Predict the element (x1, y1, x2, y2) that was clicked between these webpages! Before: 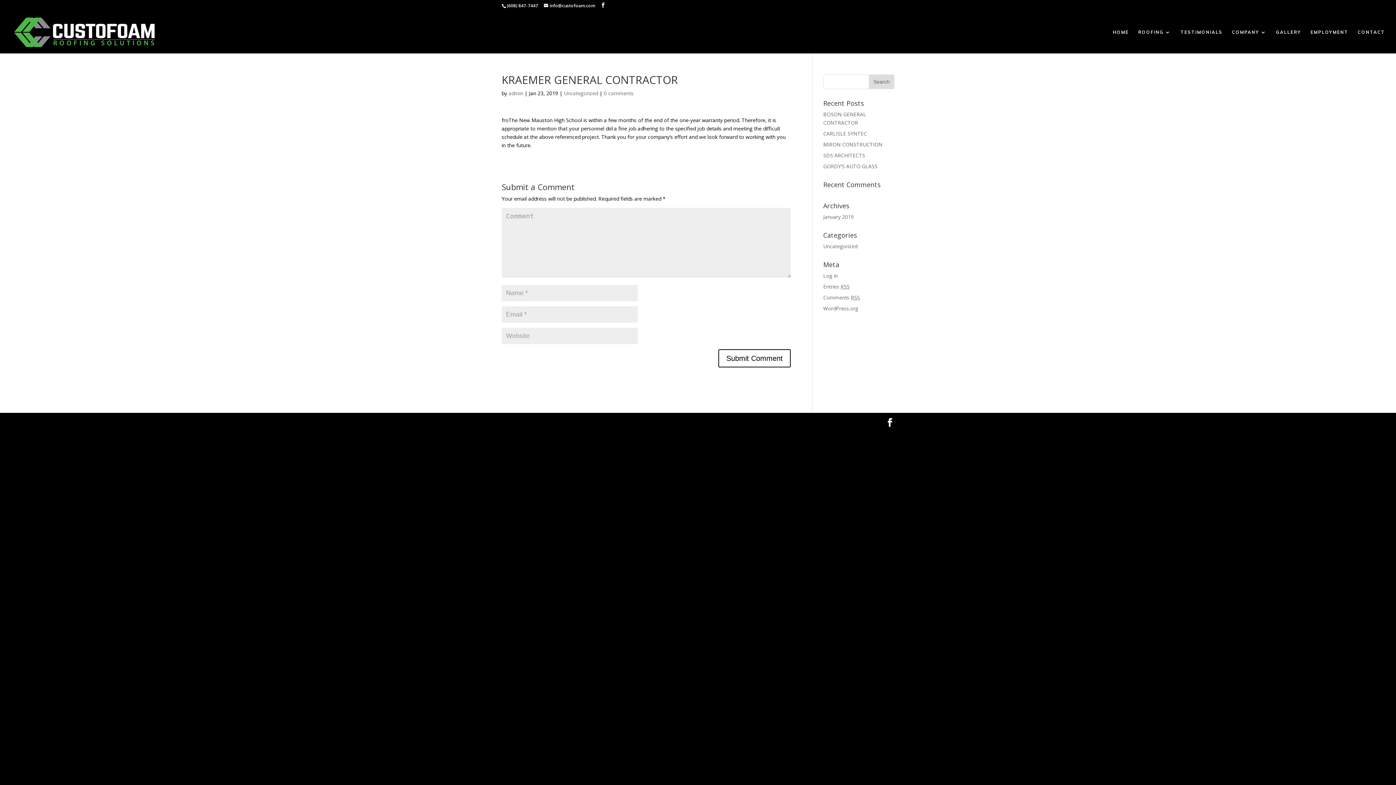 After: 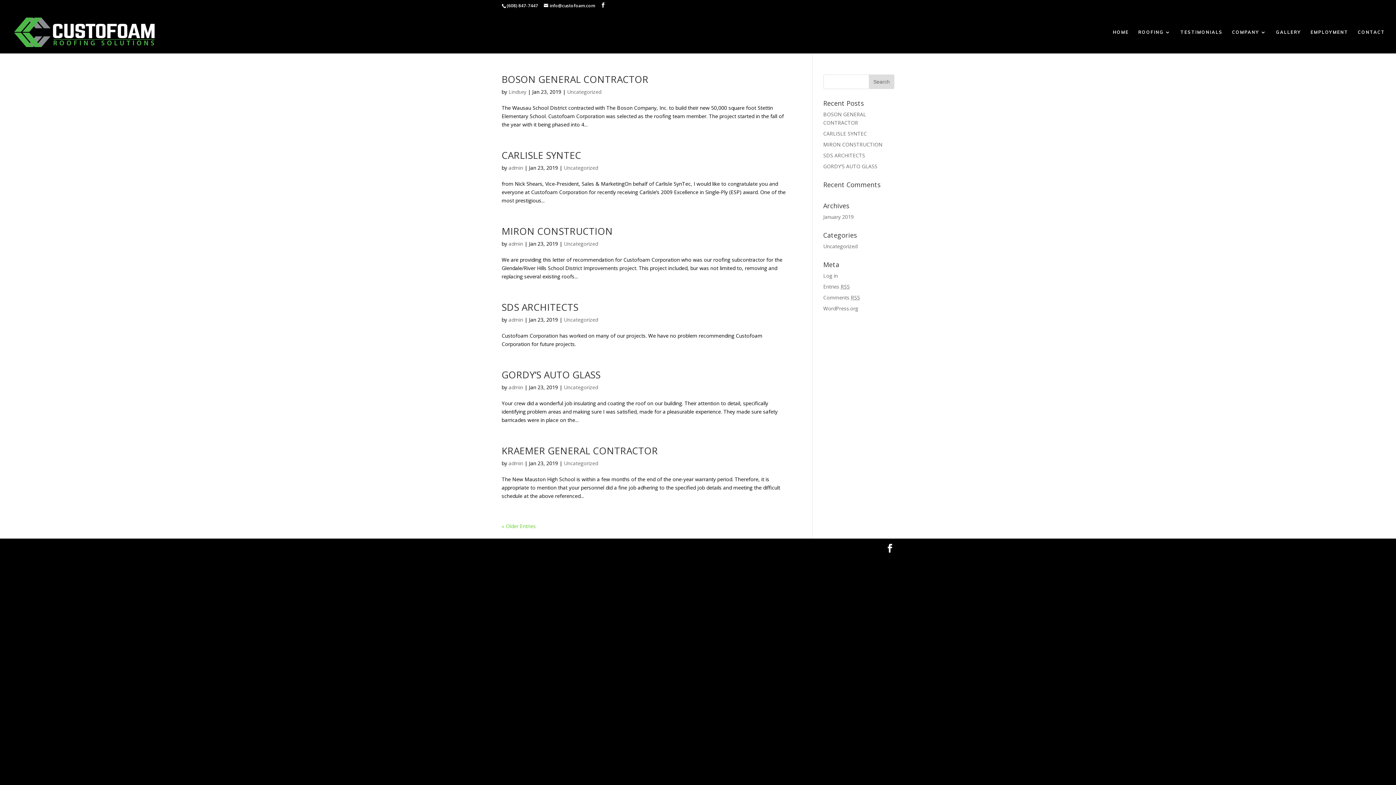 Action: bbox: (564, 89, 598, 96) label: Uncategorized